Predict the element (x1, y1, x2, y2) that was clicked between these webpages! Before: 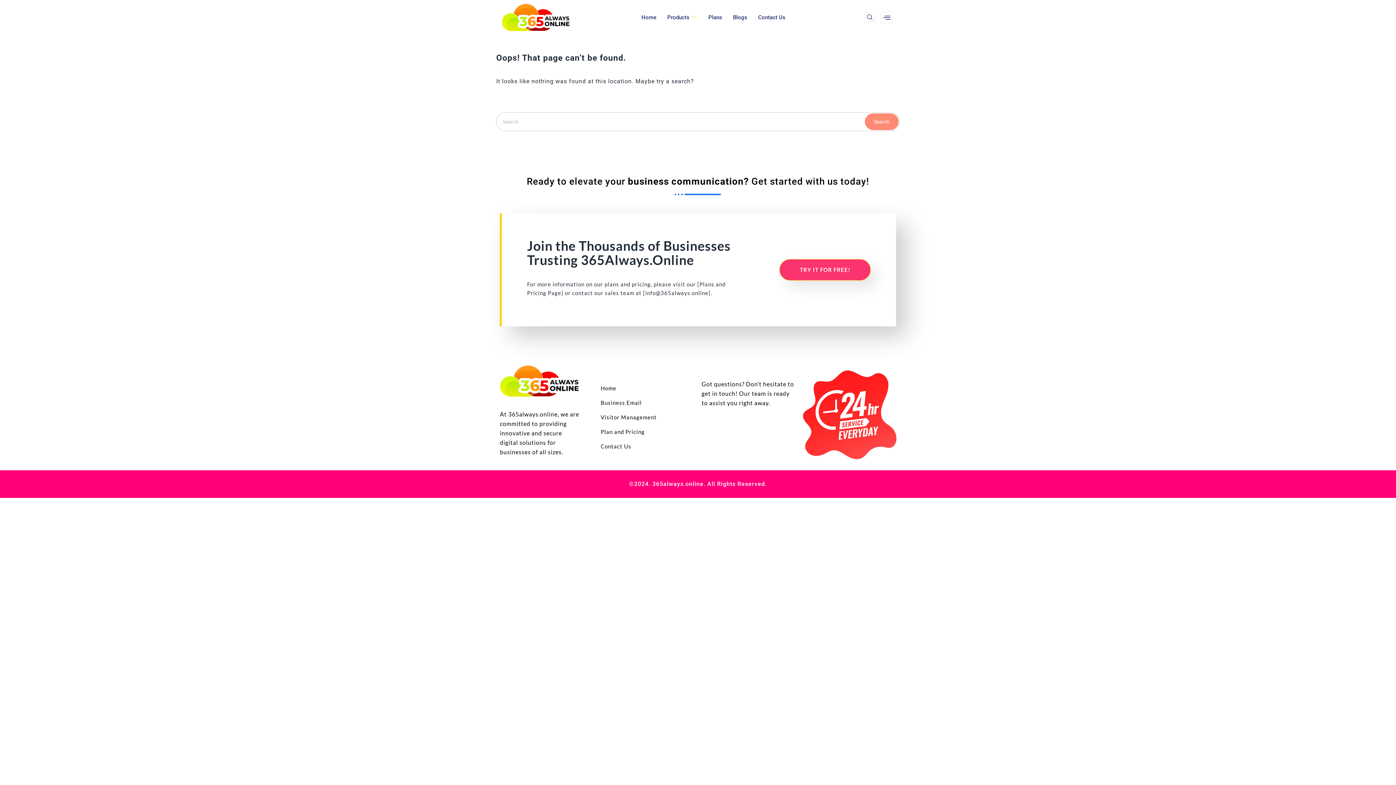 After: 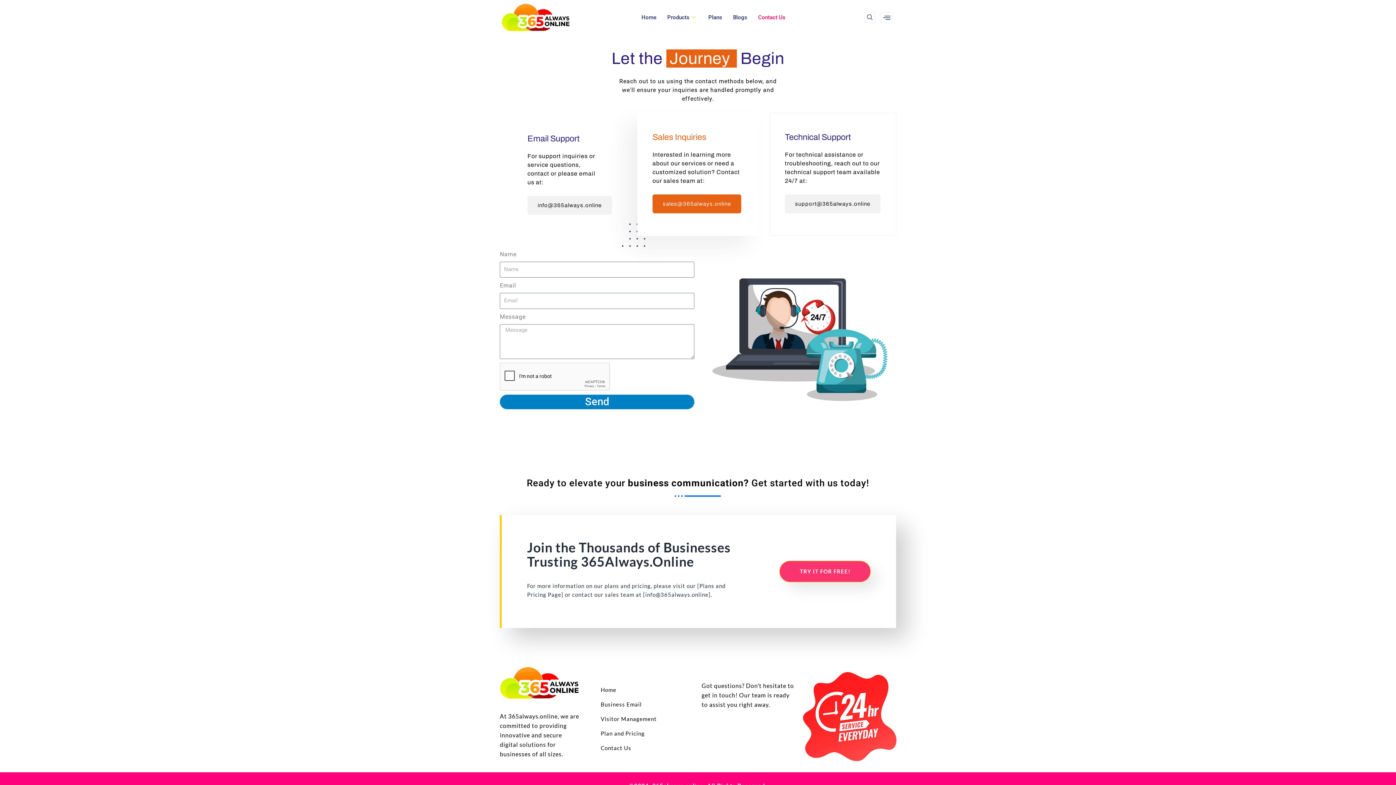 Action: bbox: (752, 4, 791, 30) label: Contact Us